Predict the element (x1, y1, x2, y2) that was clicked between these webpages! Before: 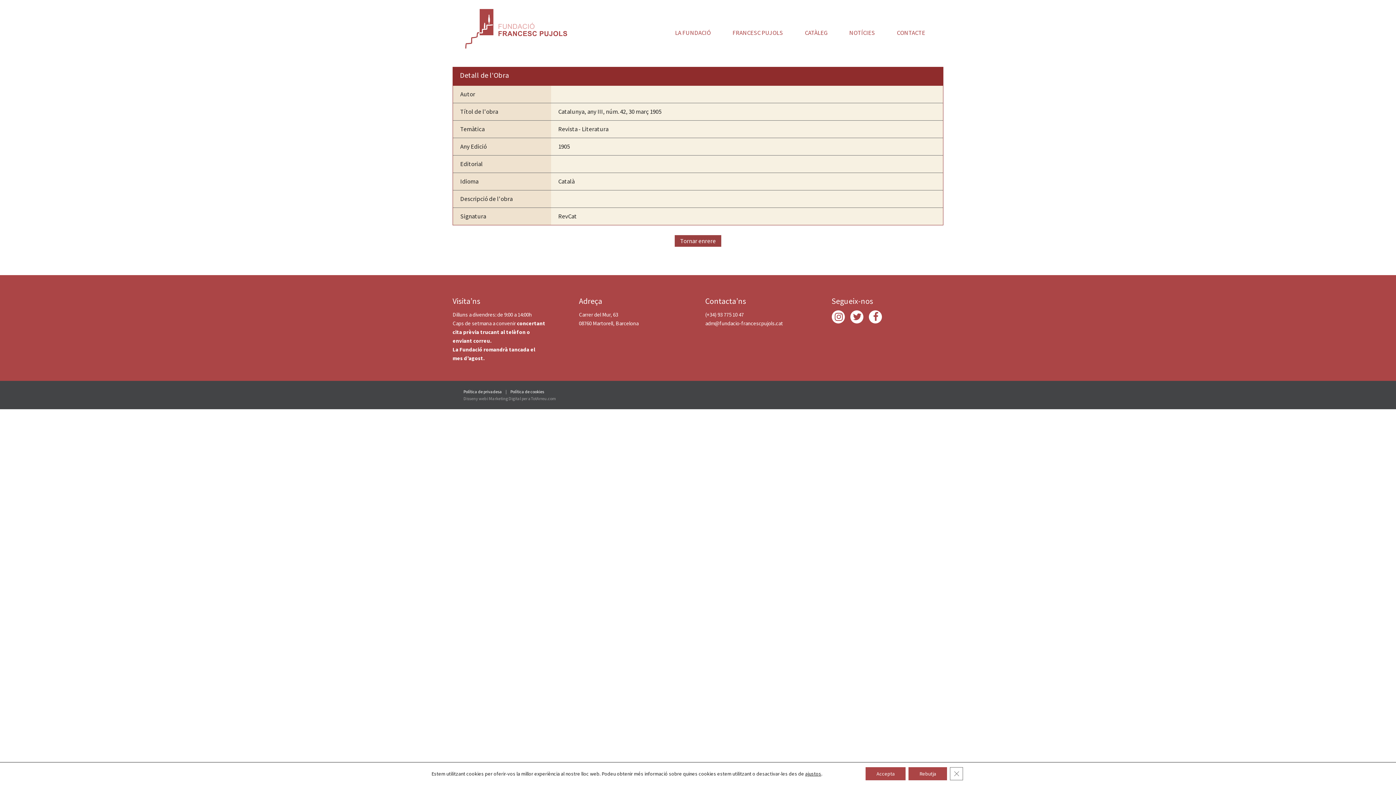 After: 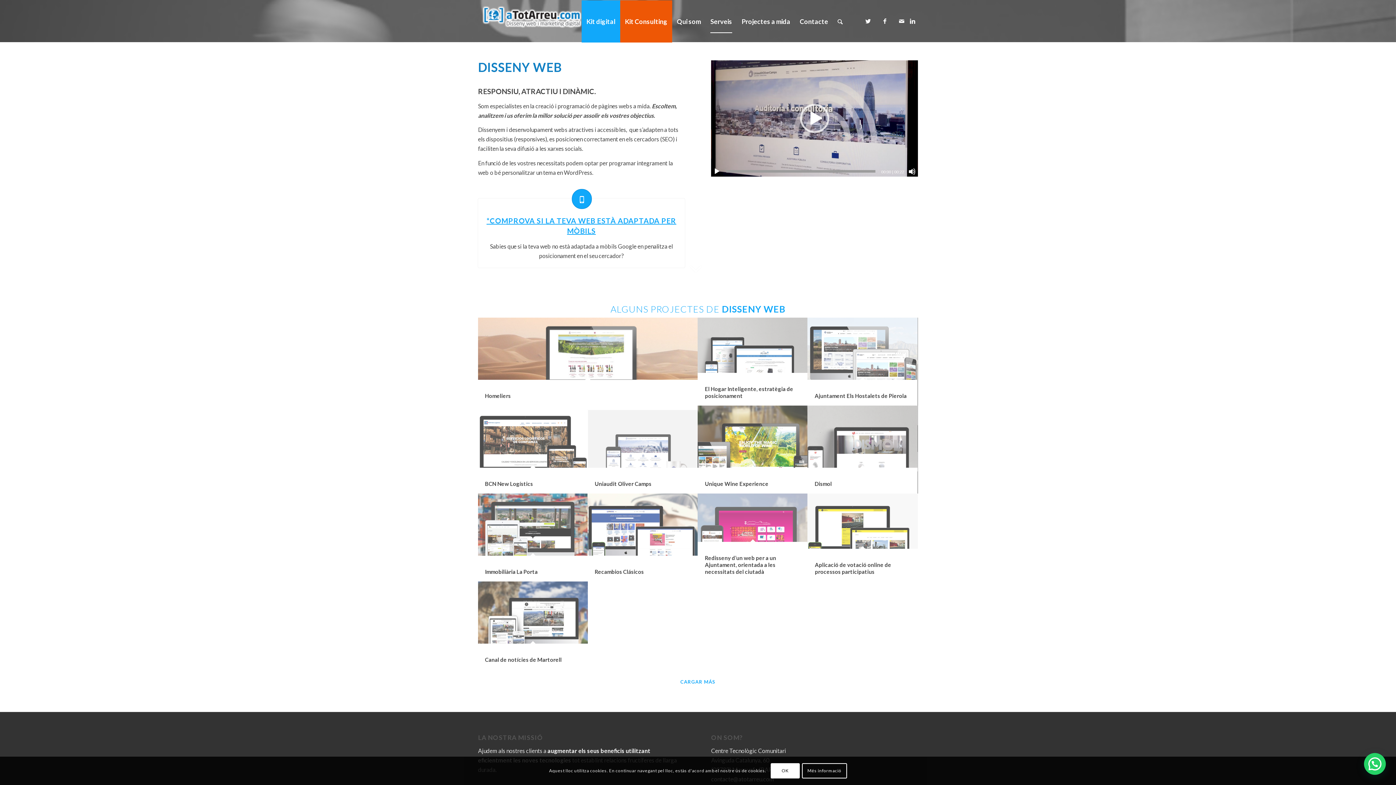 Action: bbox: (463, 396, 486, 401) label: Disseny web